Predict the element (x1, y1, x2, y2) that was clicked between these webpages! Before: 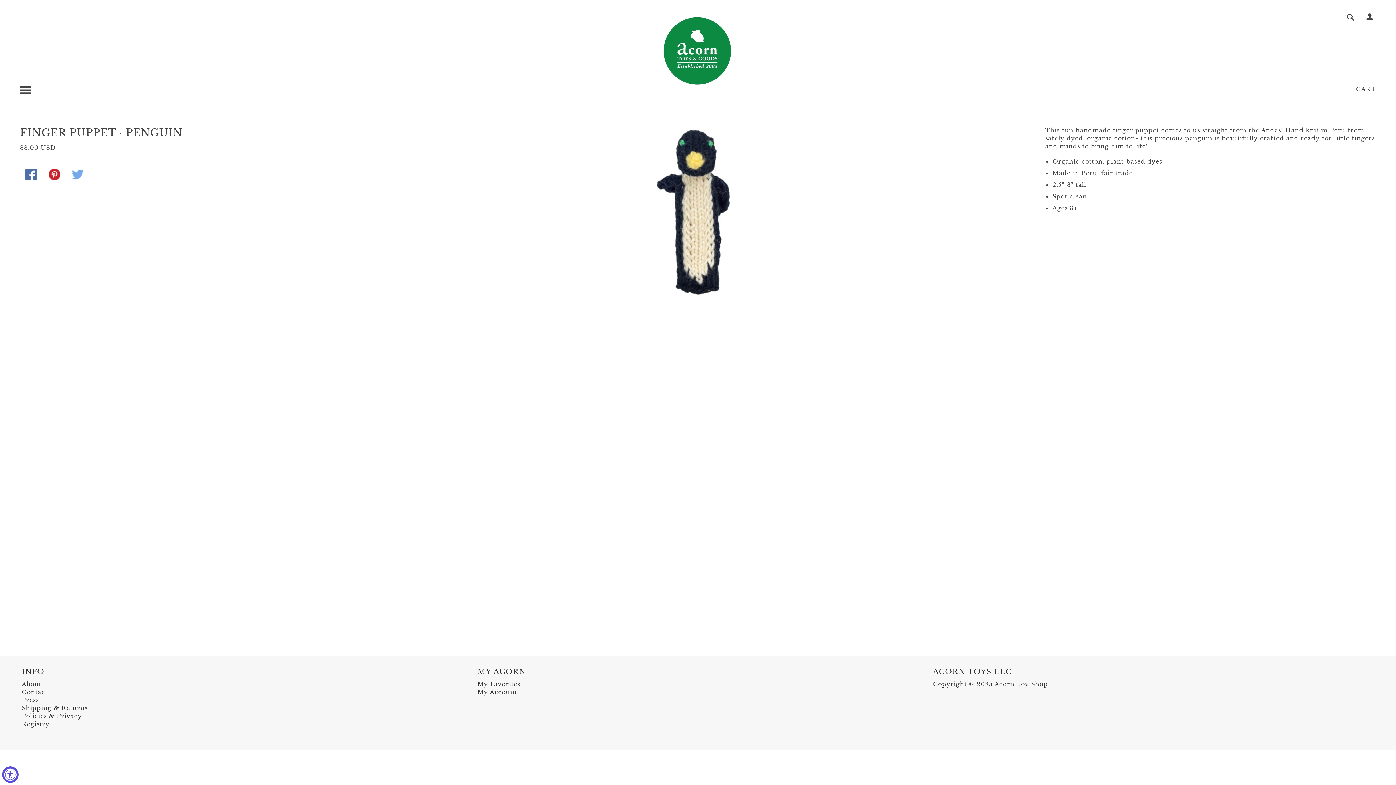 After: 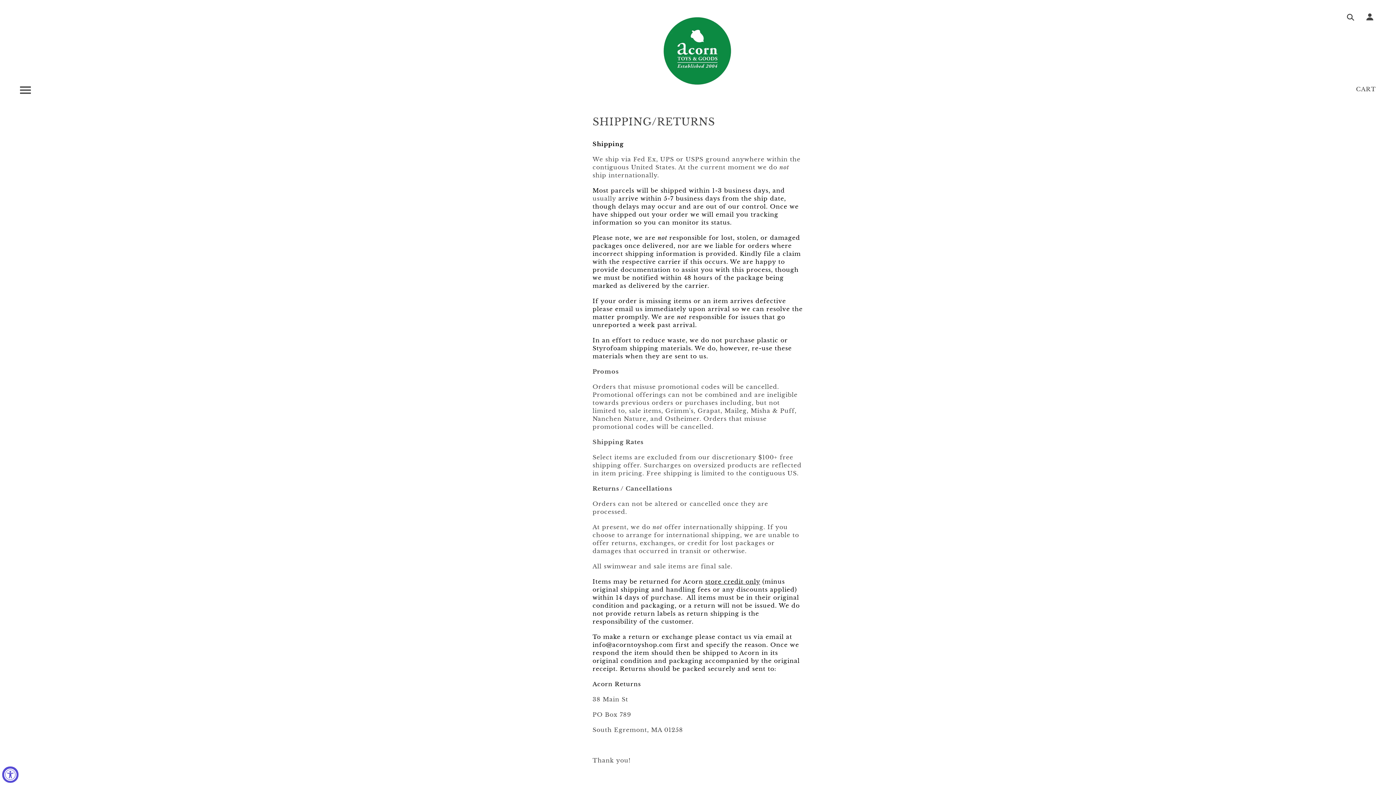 Action: bbox: (21, 704, 87, 712) label: Shipping & Returns